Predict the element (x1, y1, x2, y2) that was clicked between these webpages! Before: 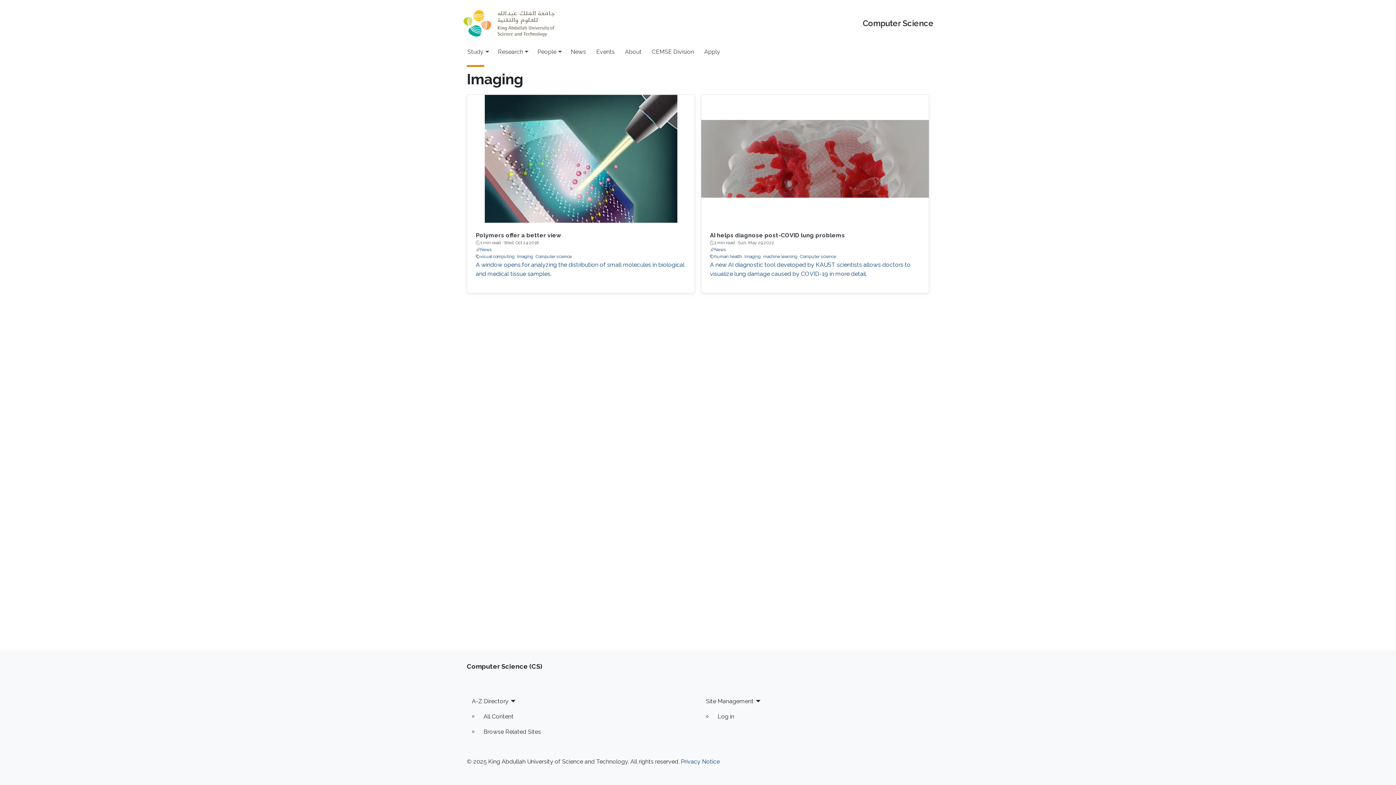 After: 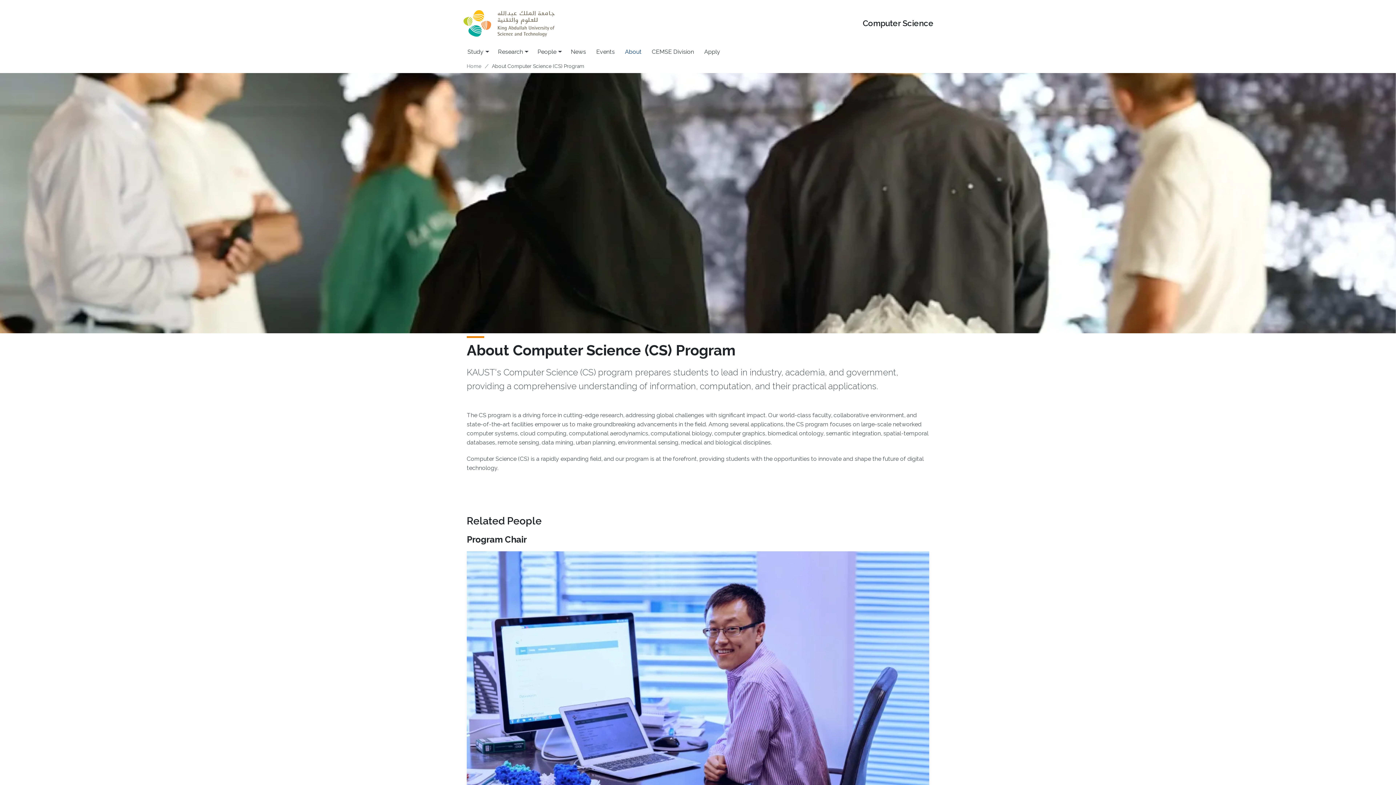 Action: bbox: (620, 44, 646, 59) label: About